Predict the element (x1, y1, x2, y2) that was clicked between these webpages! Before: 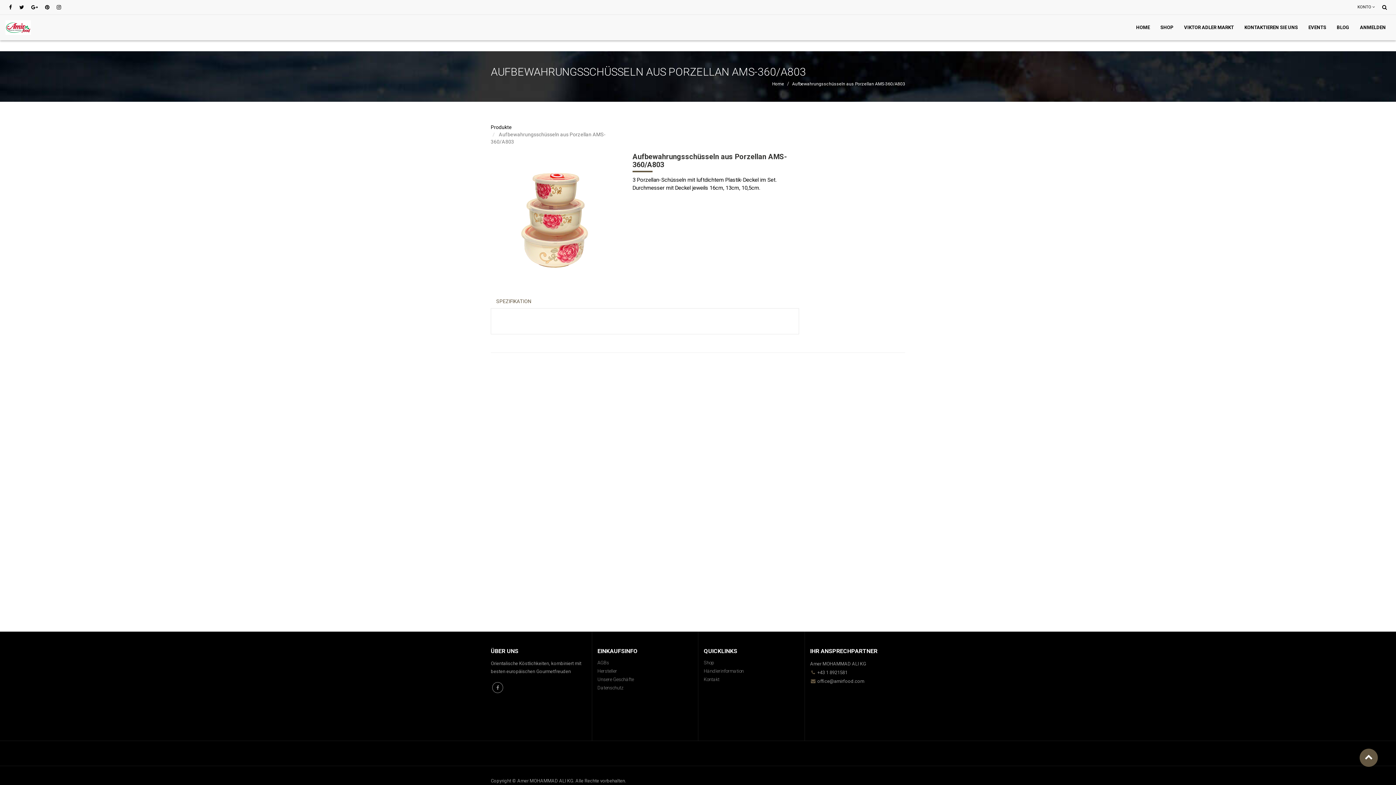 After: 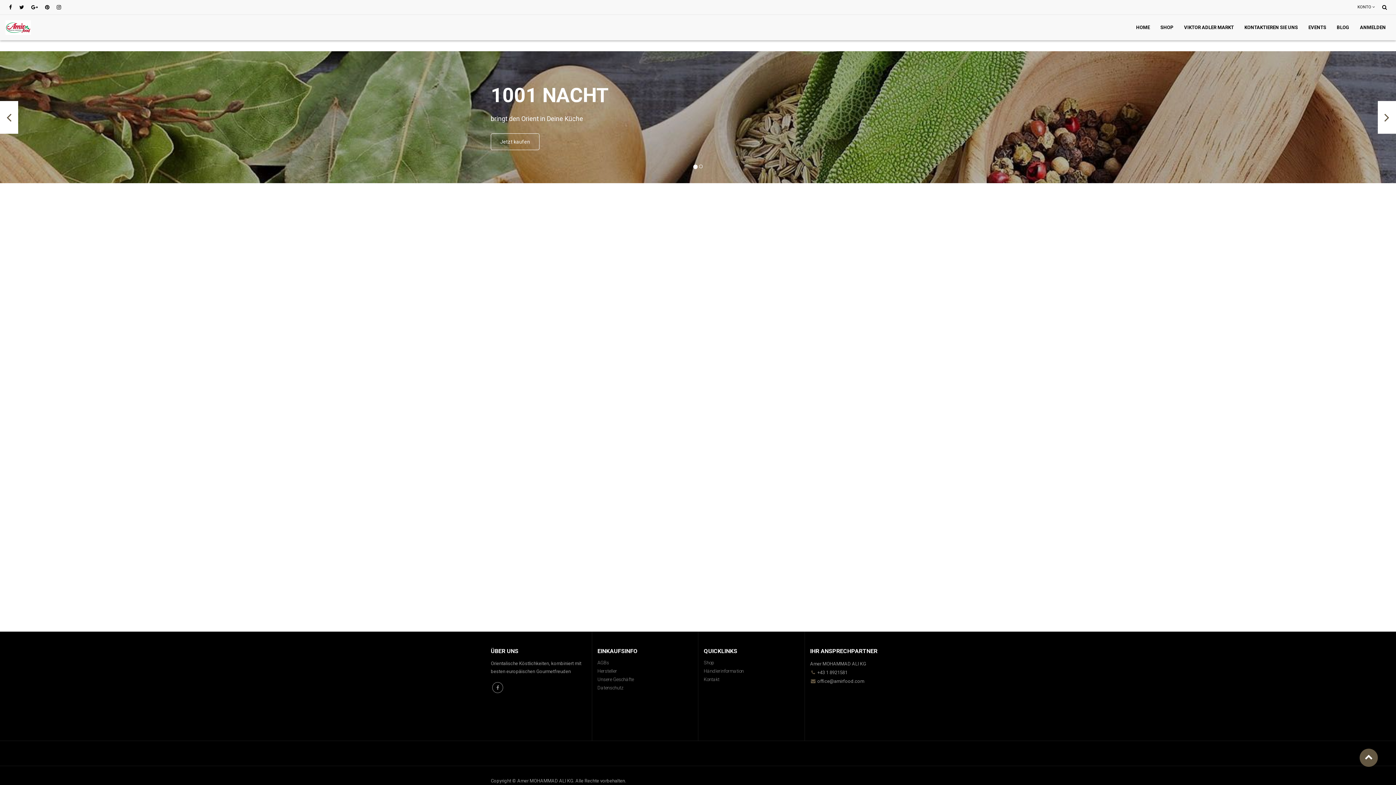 Action: bbox: (1131, 18, 1154, 36) label: HOME